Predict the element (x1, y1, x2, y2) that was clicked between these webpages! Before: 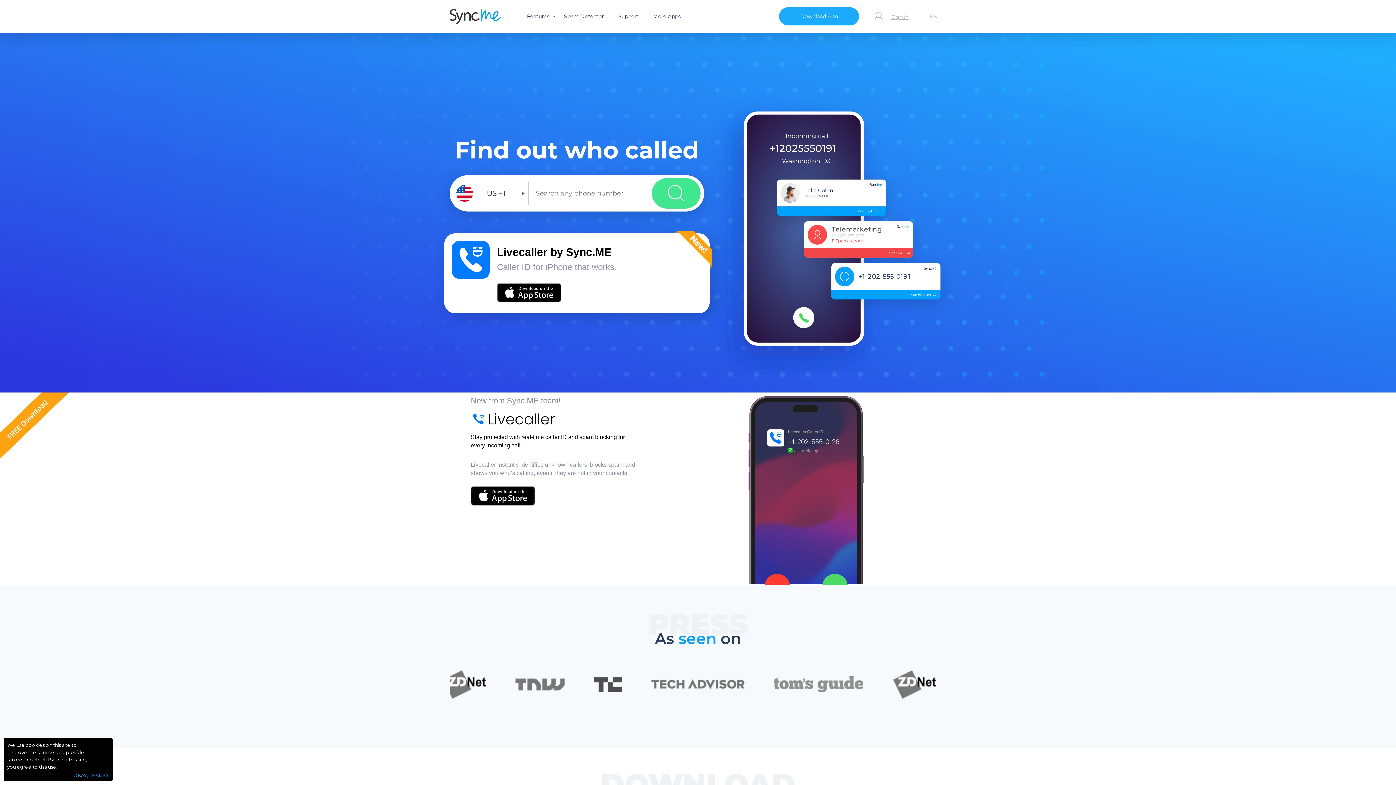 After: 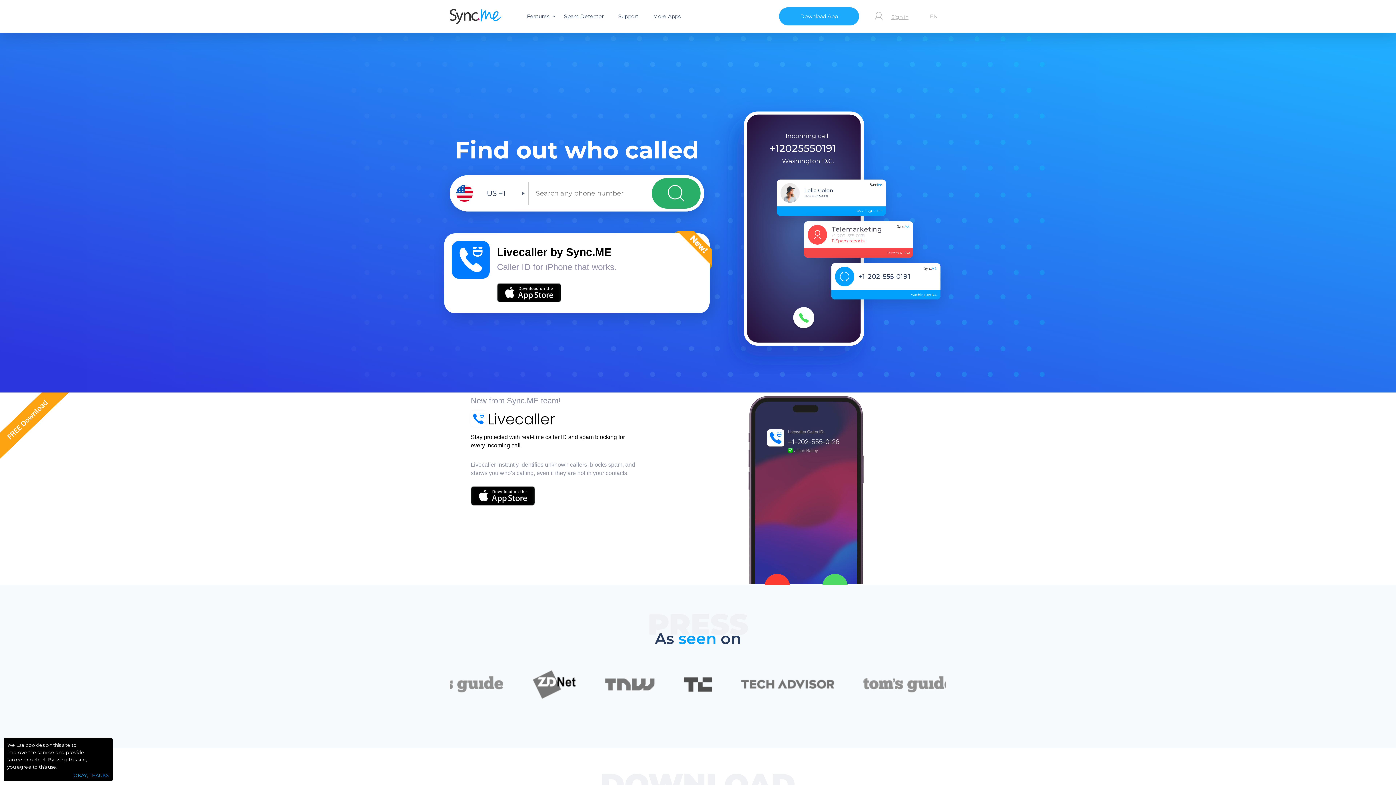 Action: bbox: (652, 178, 700, 208)